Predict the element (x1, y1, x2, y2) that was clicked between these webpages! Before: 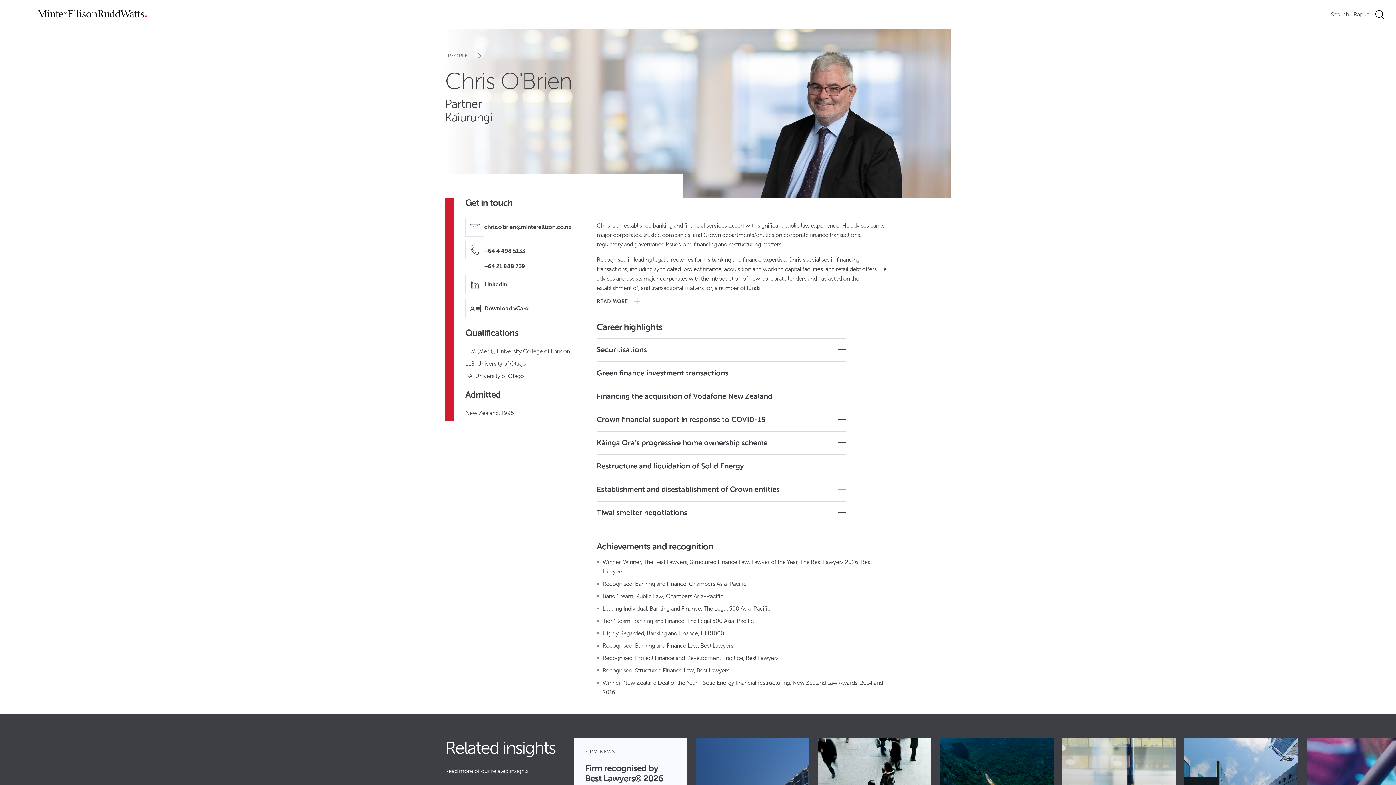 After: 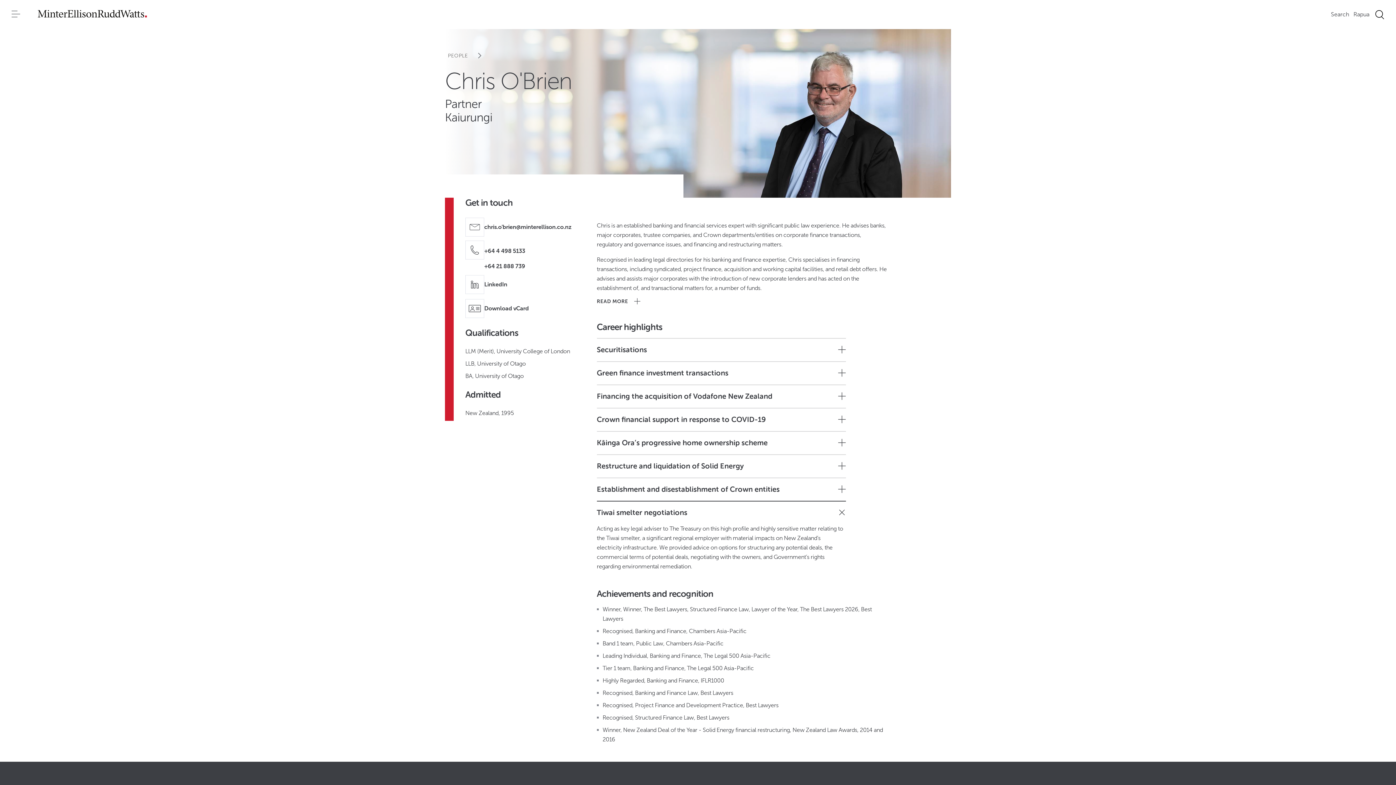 Action: bbox: (596, 501, 846, 524) label: Tiwai smelter negotiations